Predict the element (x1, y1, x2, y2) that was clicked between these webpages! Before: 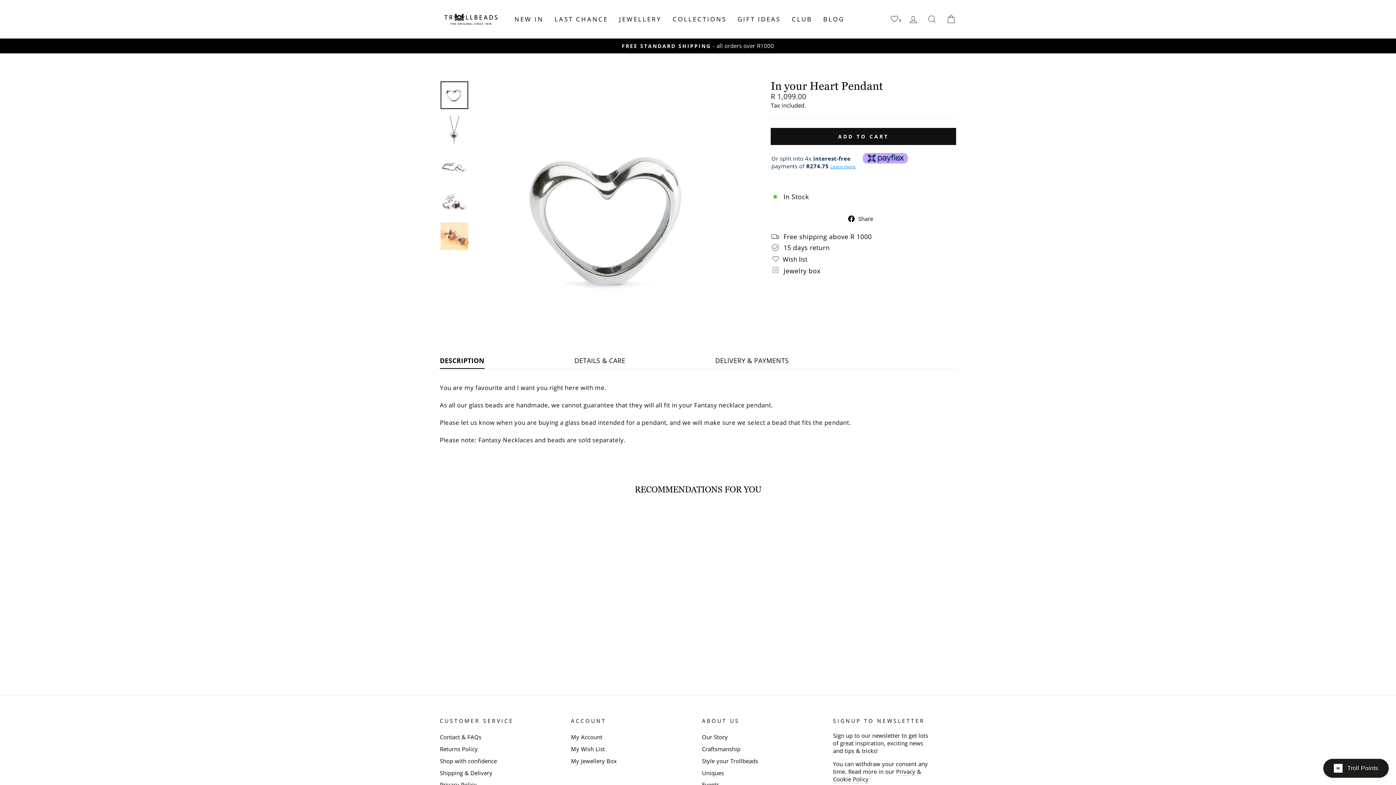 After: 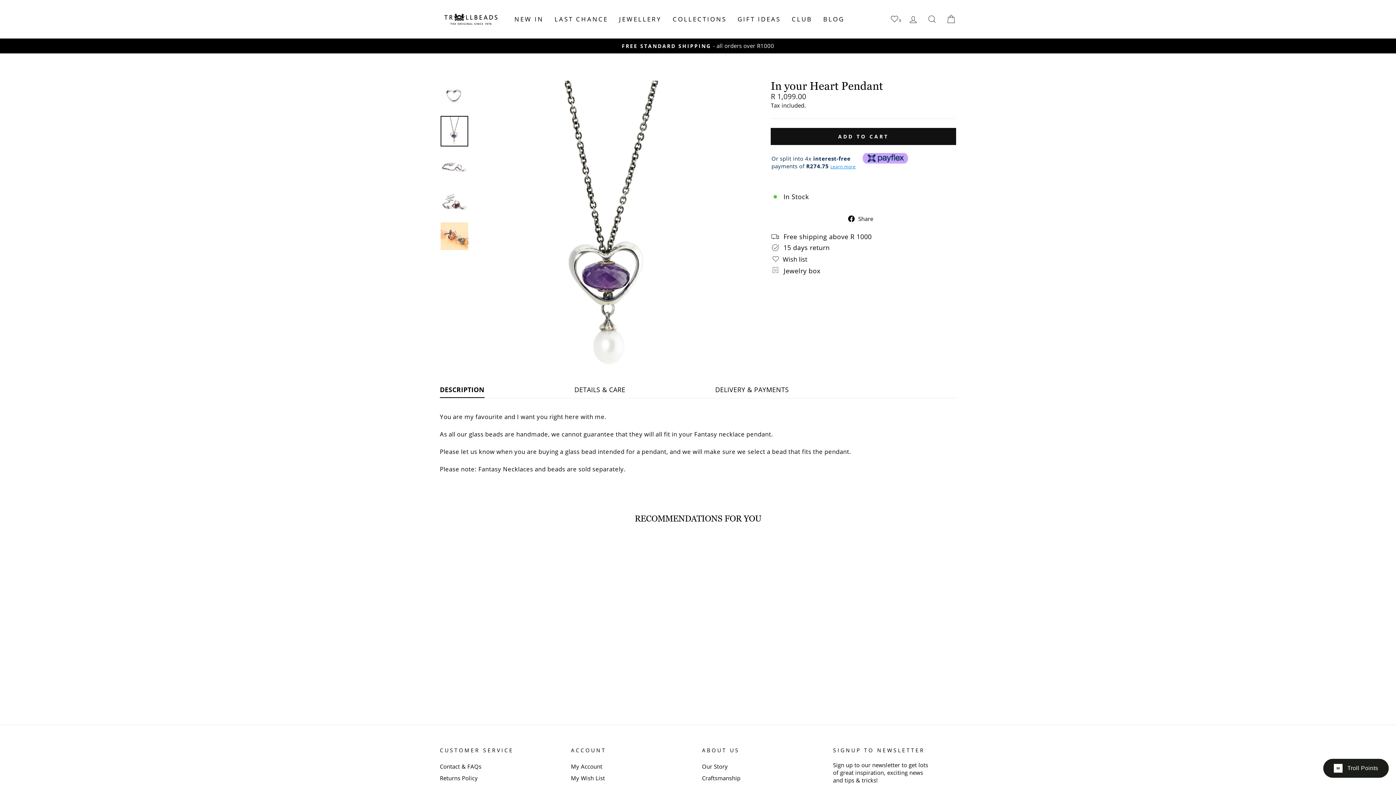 Action: bbox: (440, 116, 468, 146)